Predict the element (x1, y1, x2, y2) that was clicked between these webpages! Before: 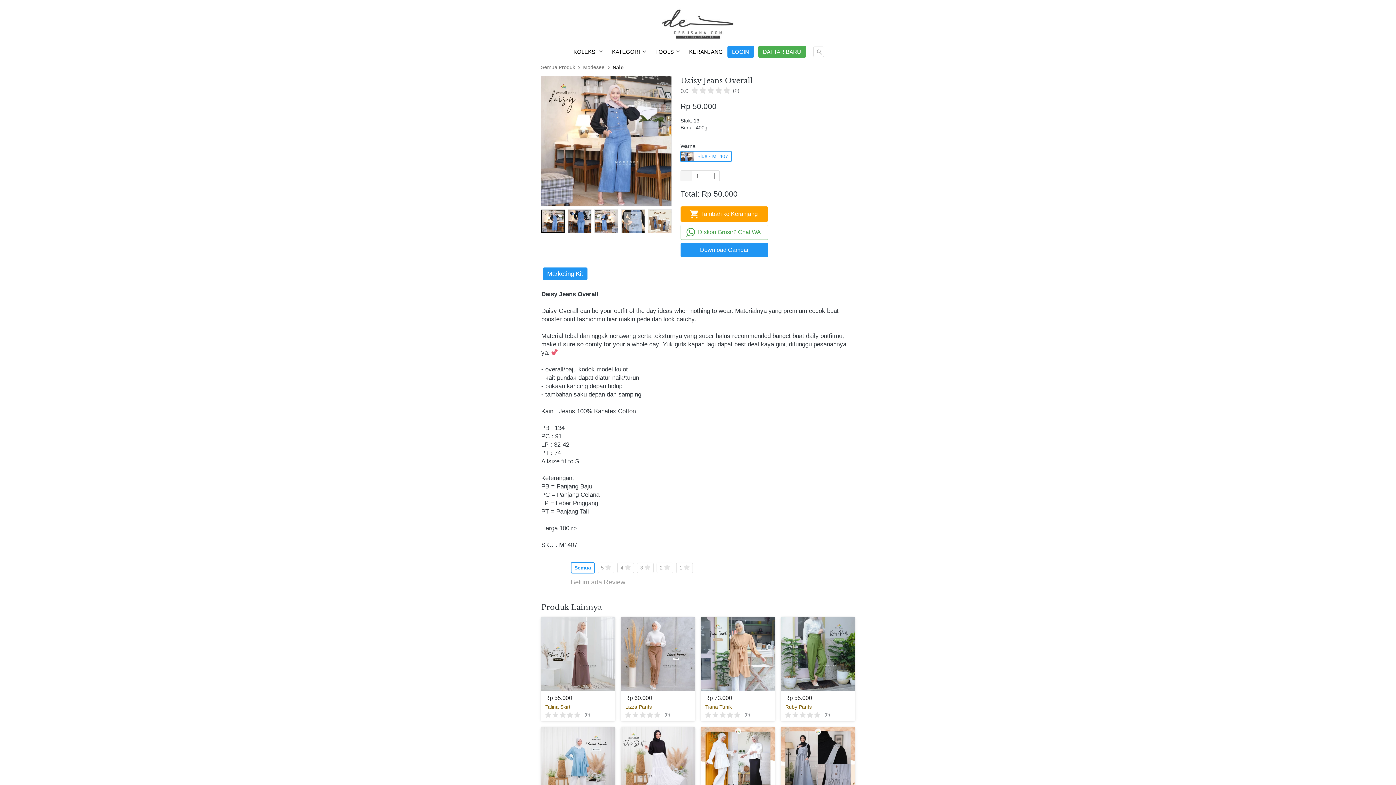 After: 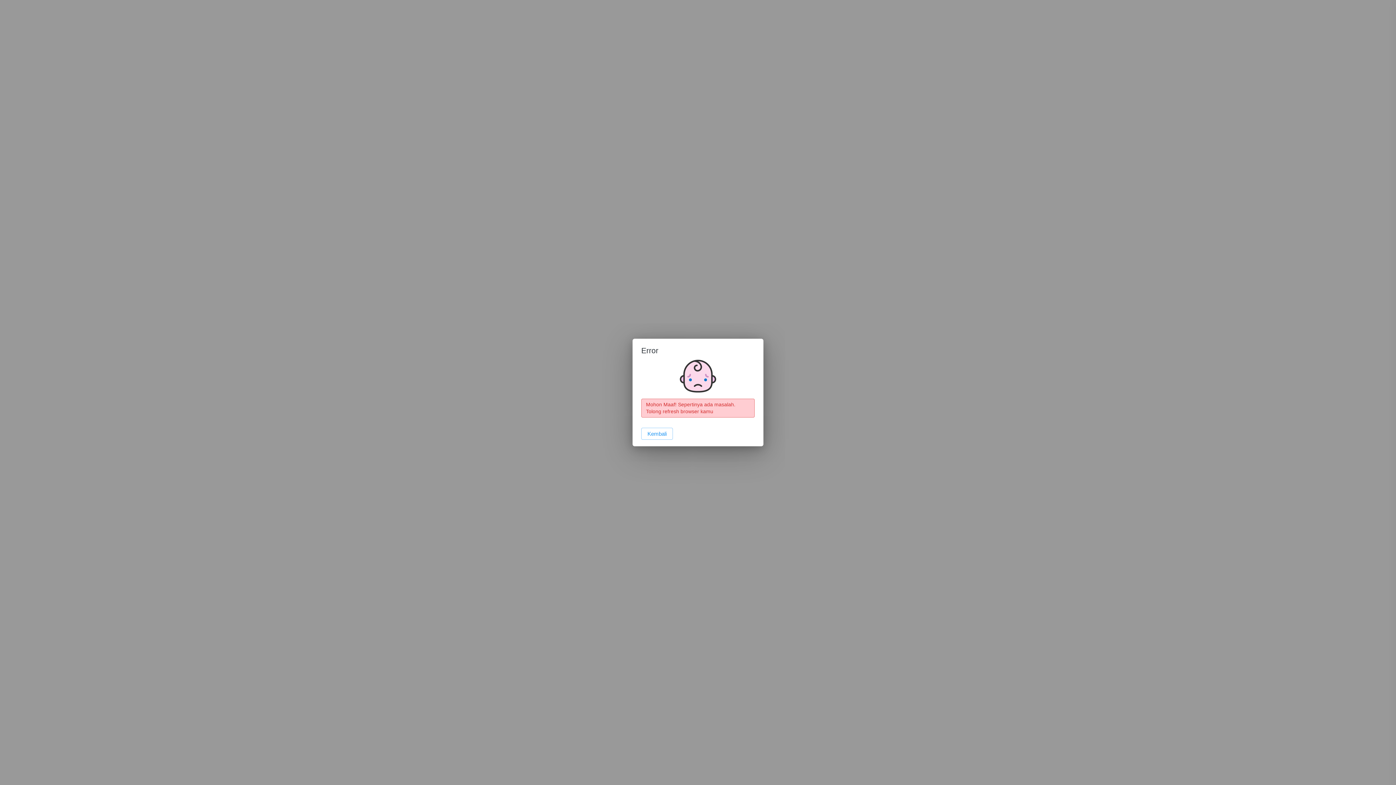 Action: bbox: (583, 64, 612, 70) label: Modesee